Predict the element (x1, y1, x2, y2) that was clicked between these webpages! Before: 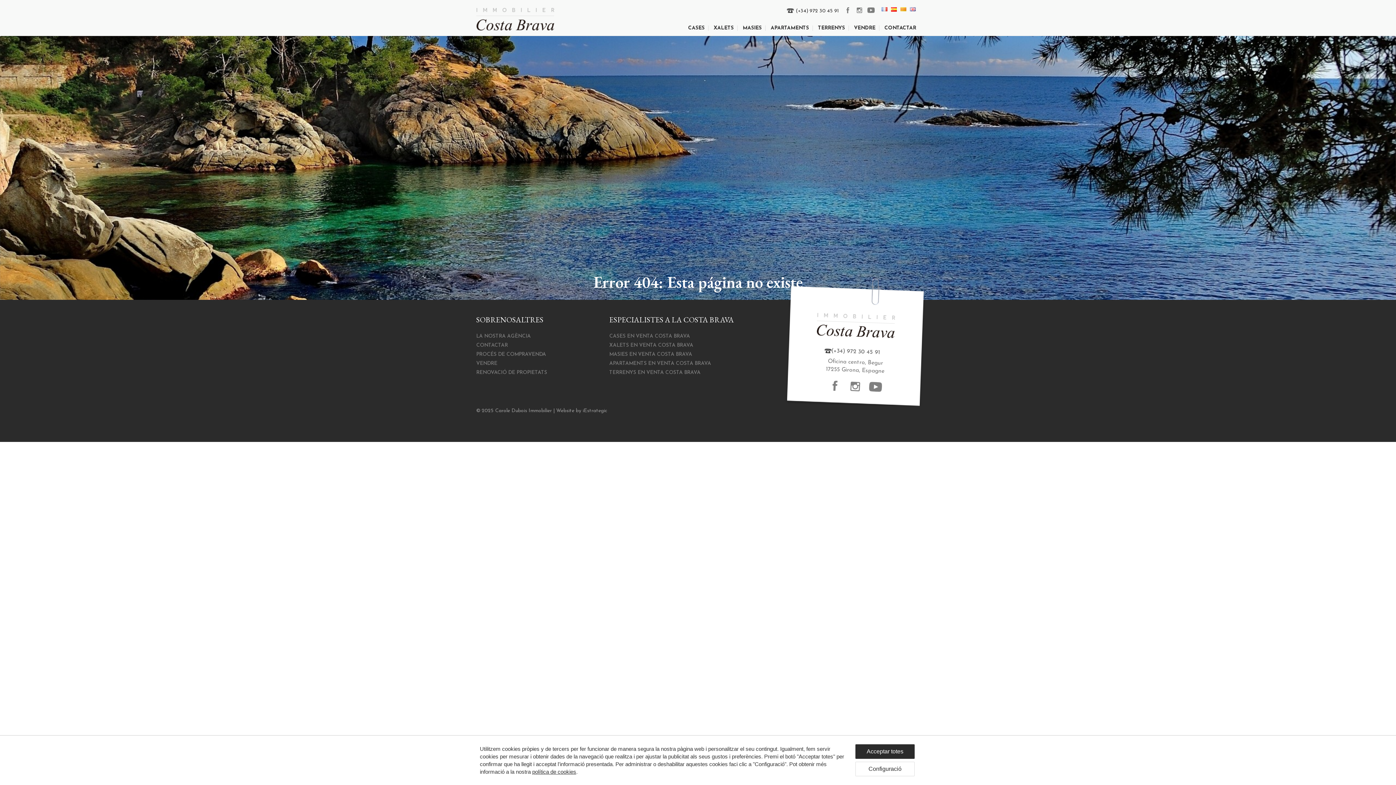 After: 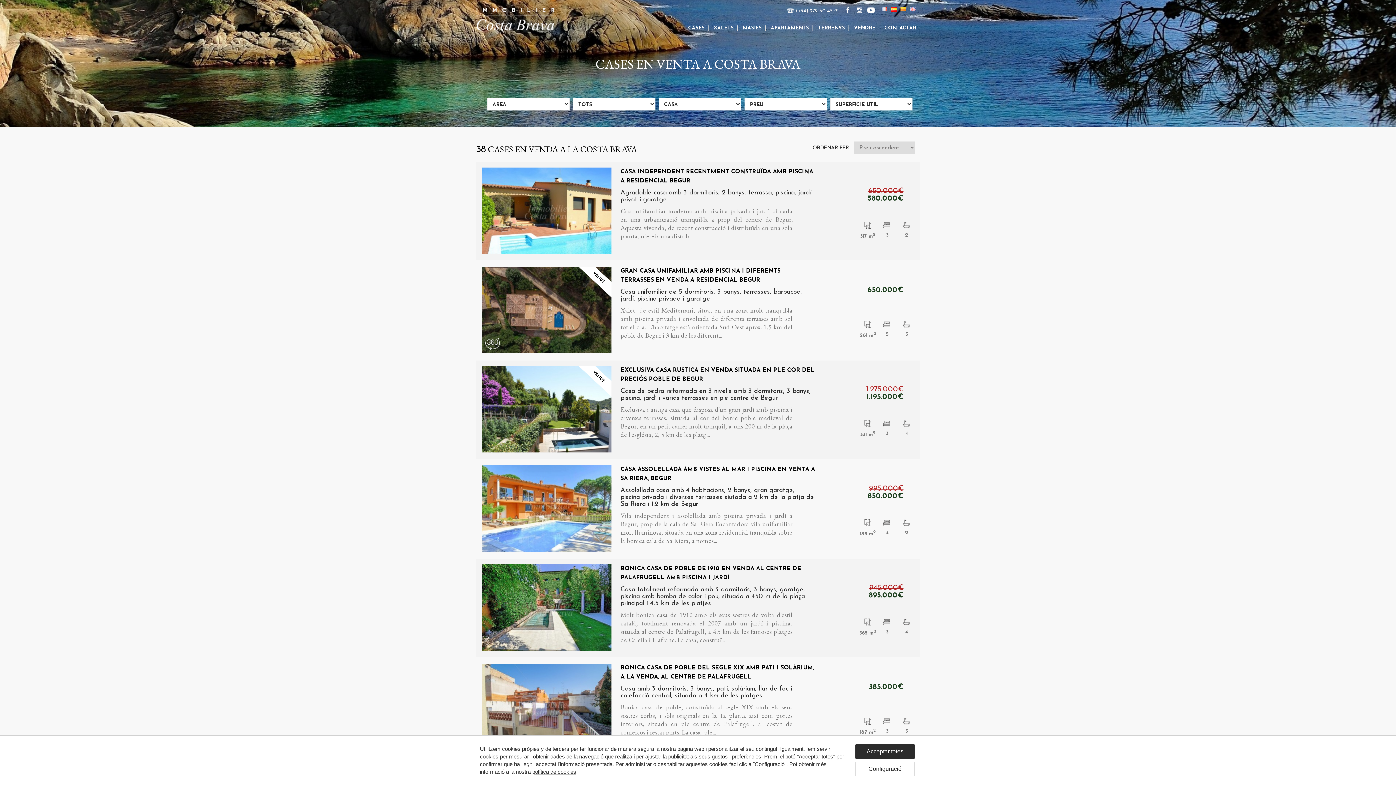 Action: bbox: (609, 332, 690, 341) label: CASES EN VENTA COSTA BRAVA